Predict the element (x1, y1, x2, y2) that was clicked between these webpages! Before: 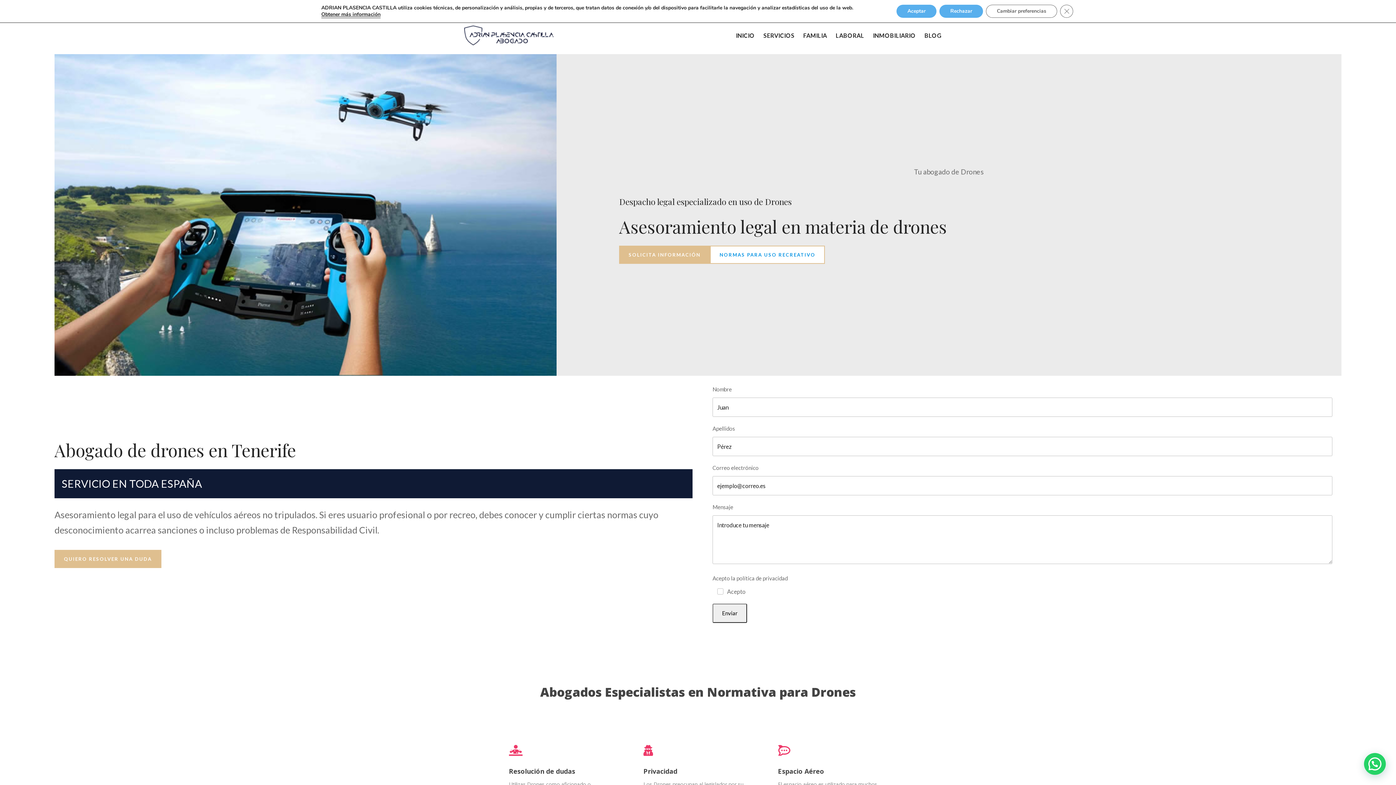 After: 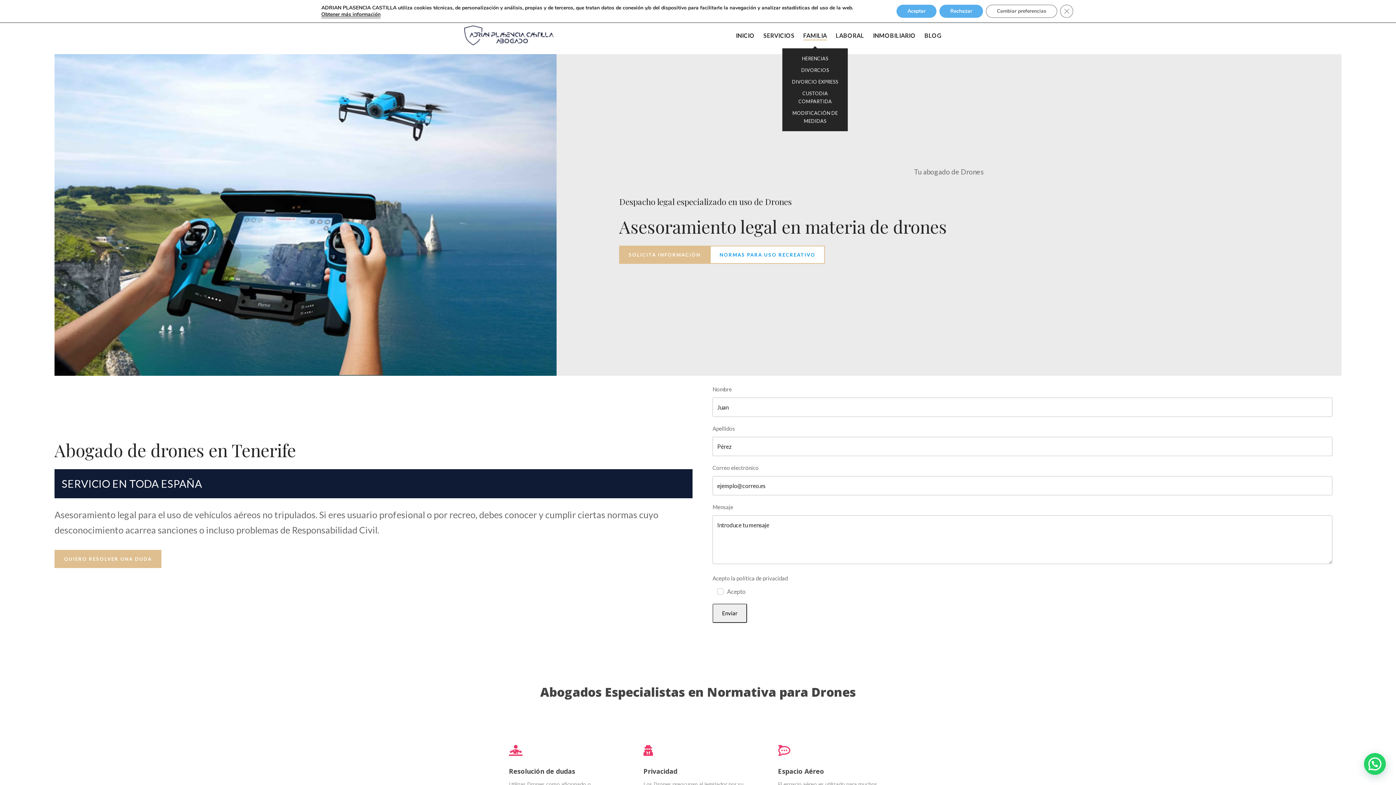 Action: bbox: (803, 30, 827, 48) label: FAMILIA